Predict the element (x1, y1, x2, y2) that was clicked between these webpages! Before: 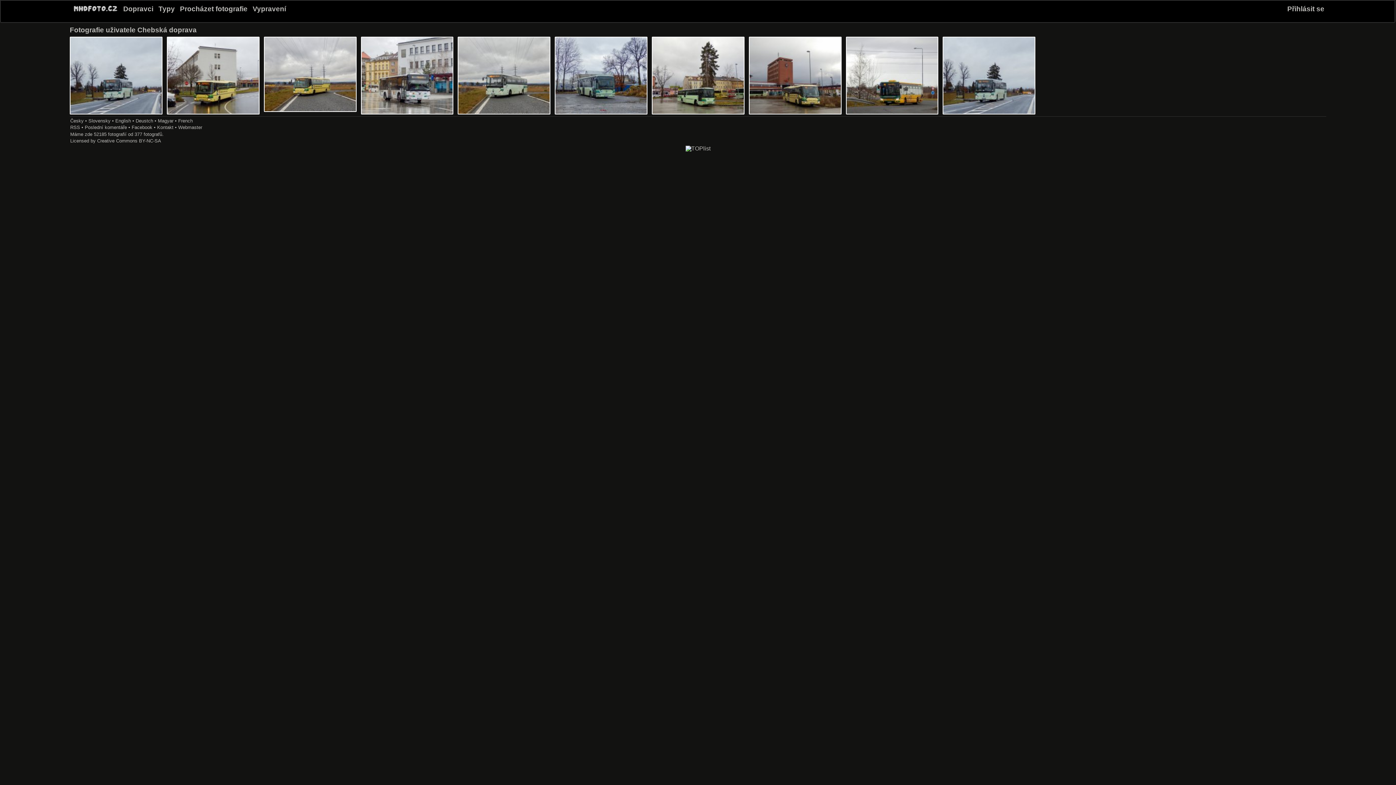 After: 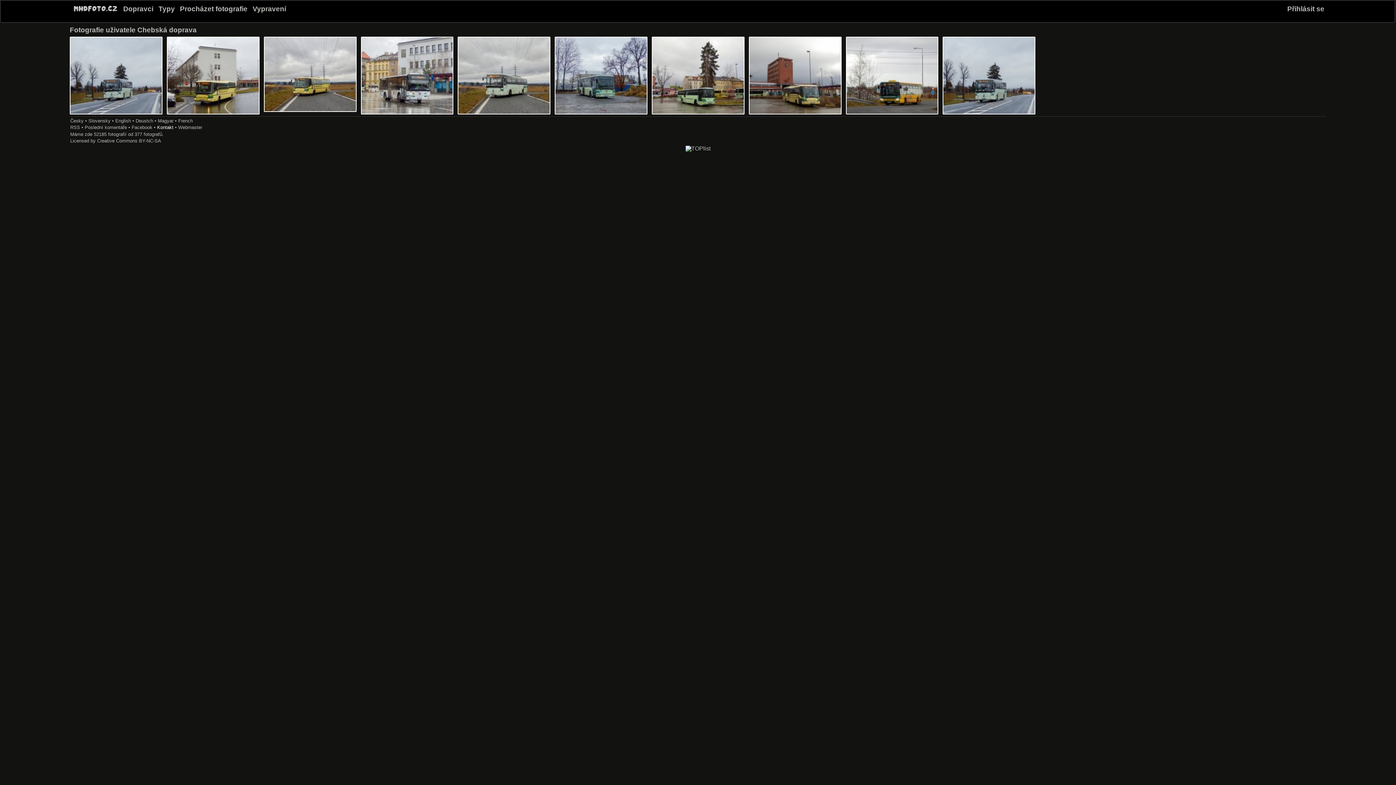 Action: bbox: (157, 124, 173, 130) label: Kontakt